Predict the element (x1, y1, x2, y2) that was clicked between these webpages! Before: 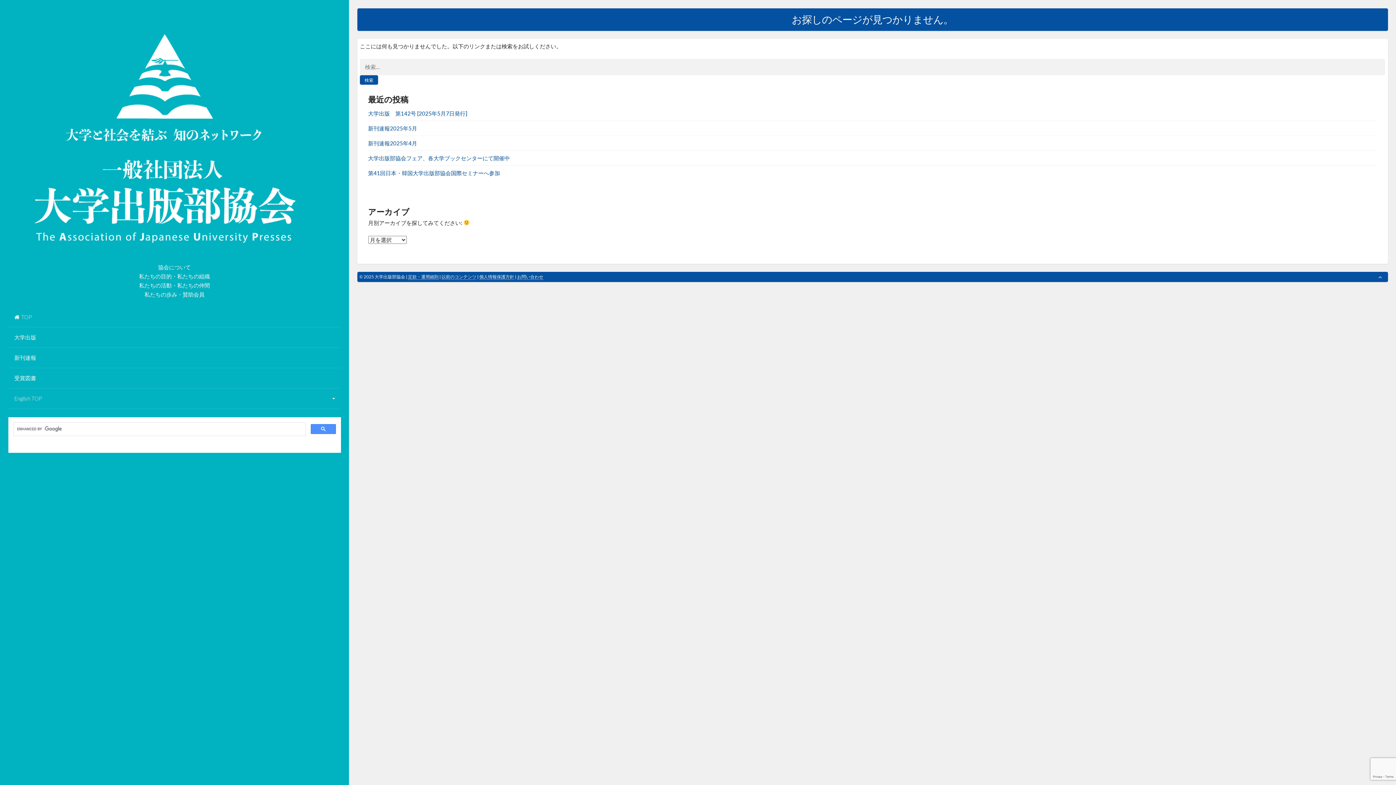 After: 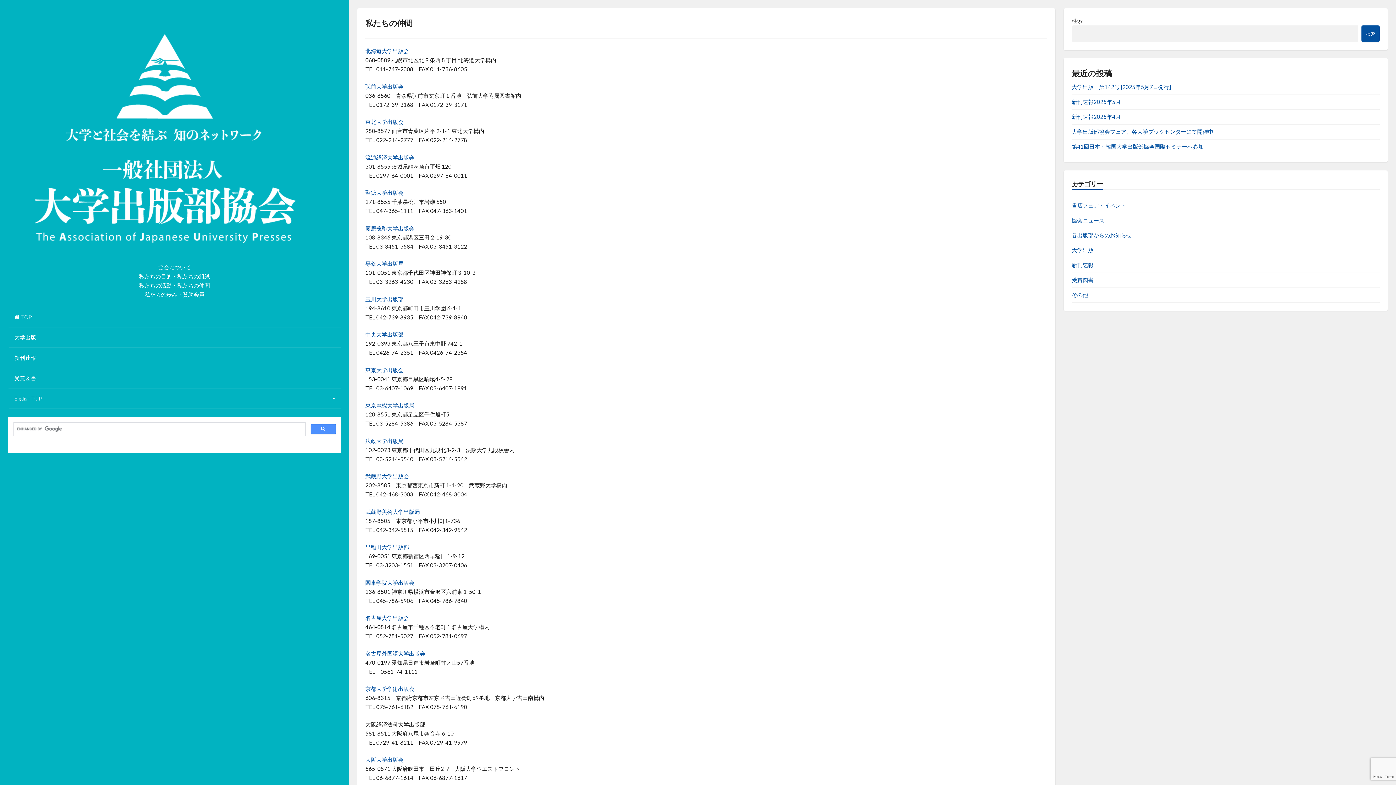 Action: label: 私たちの仲間 bbox: (177, 282, 210, 288)